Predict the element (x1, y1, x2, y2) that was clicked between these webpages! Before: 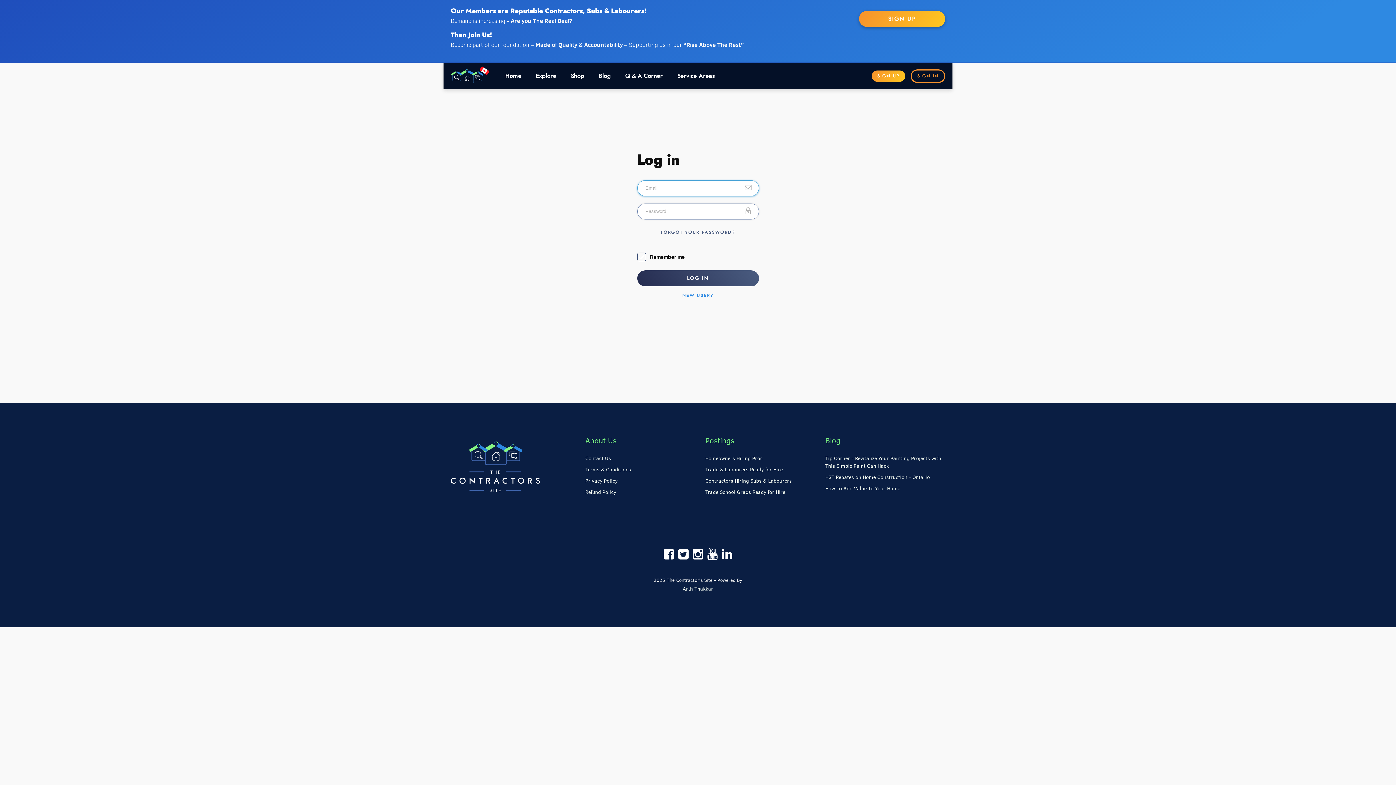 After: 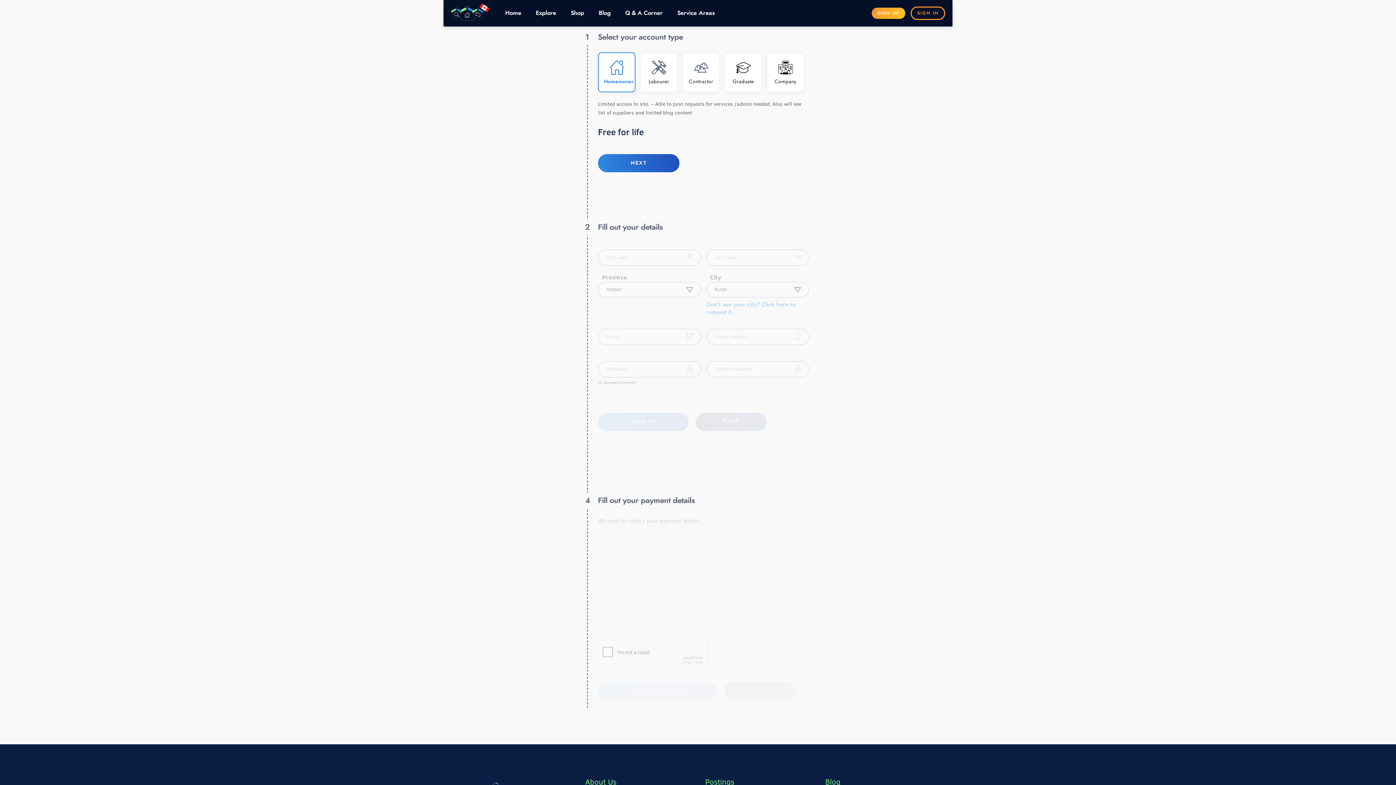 Action: label: SIGN UP bbox: (872, 70, 905, 81)